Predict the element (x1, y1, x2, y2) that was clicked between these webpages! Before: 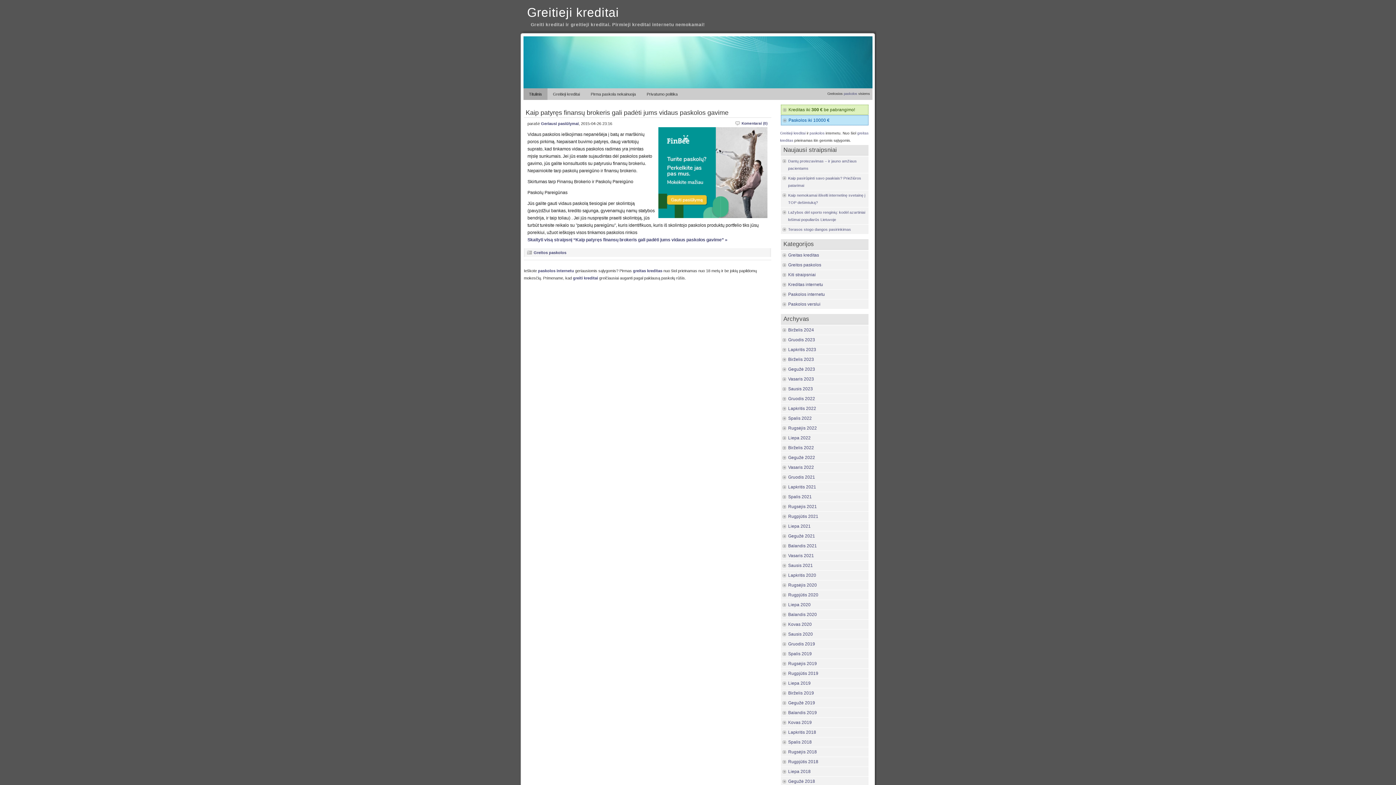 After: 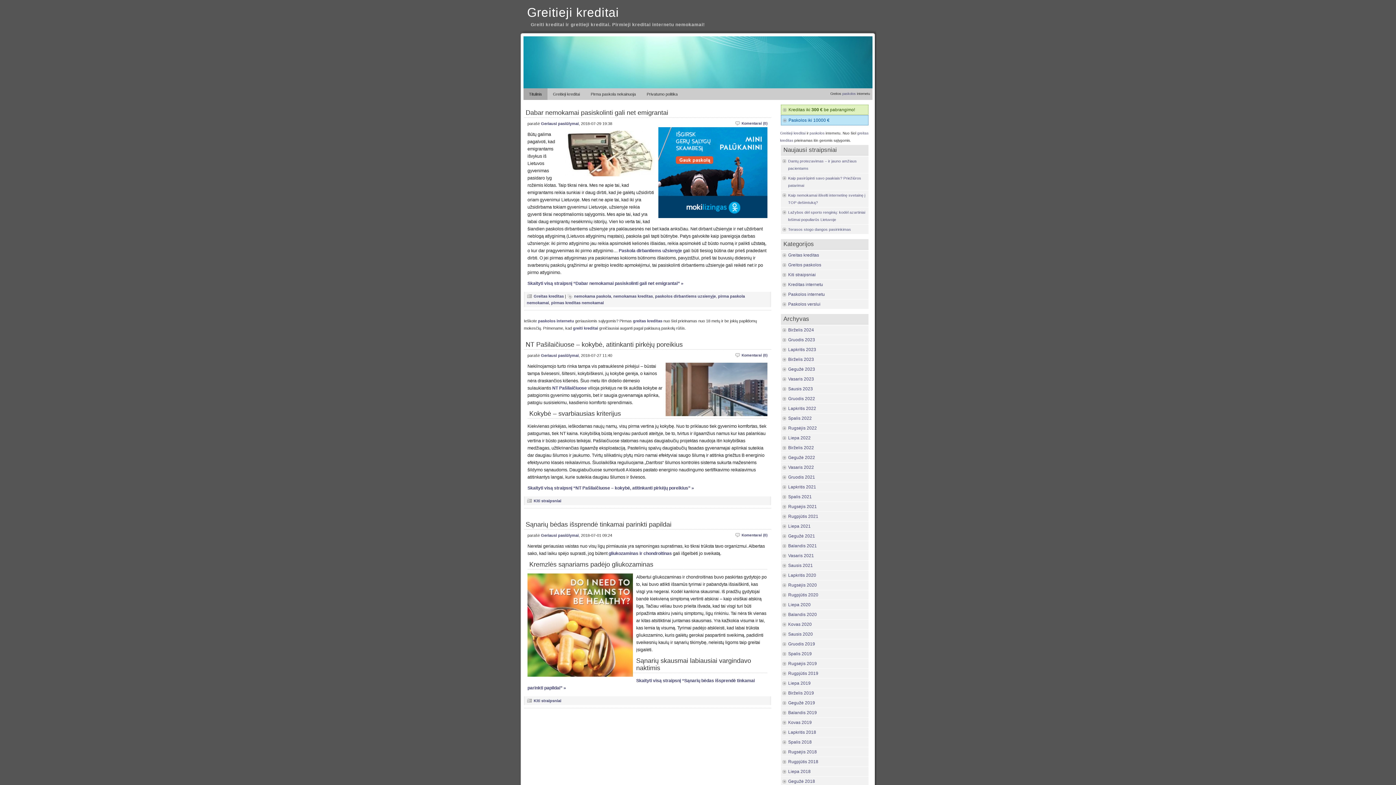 Action: label: Liepa 2018 bbox: (788, 769, 810, 774)